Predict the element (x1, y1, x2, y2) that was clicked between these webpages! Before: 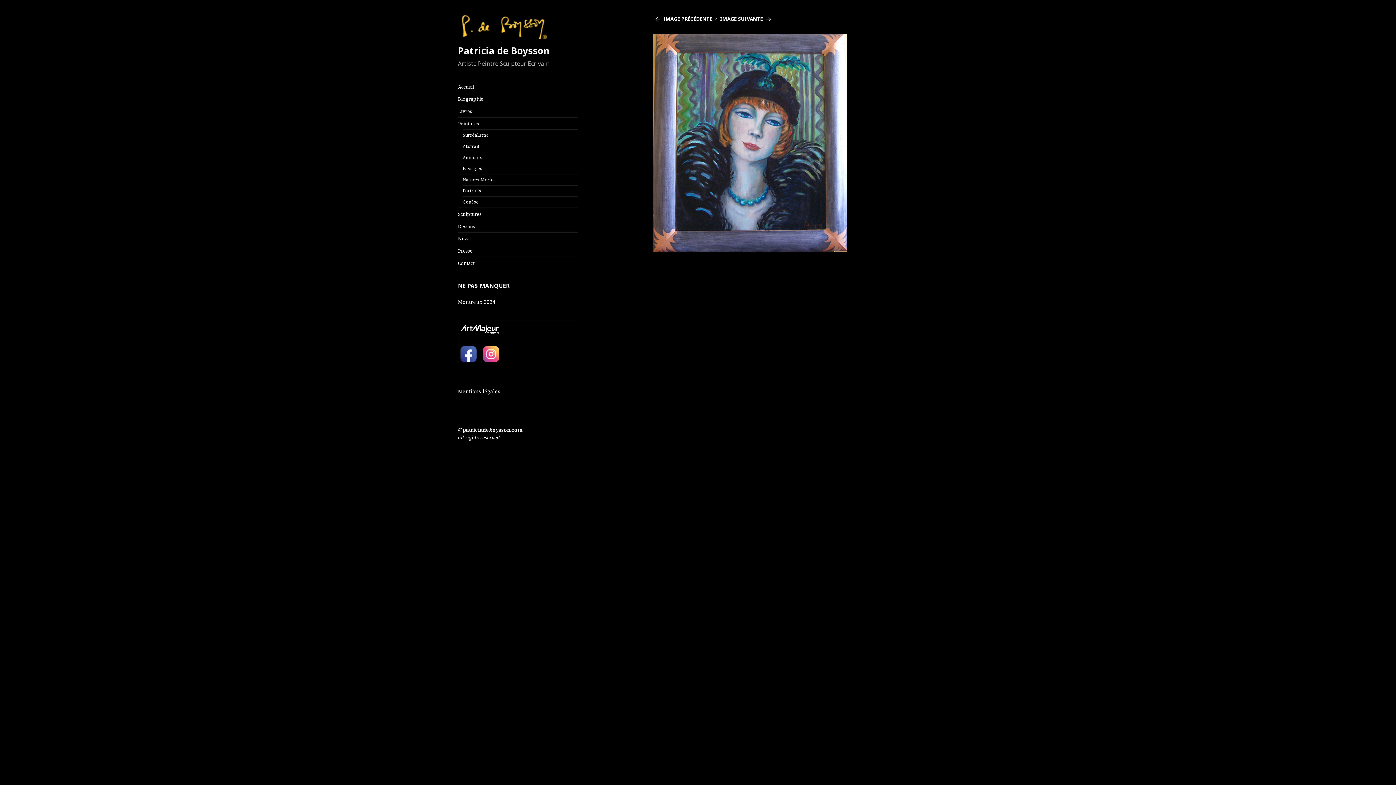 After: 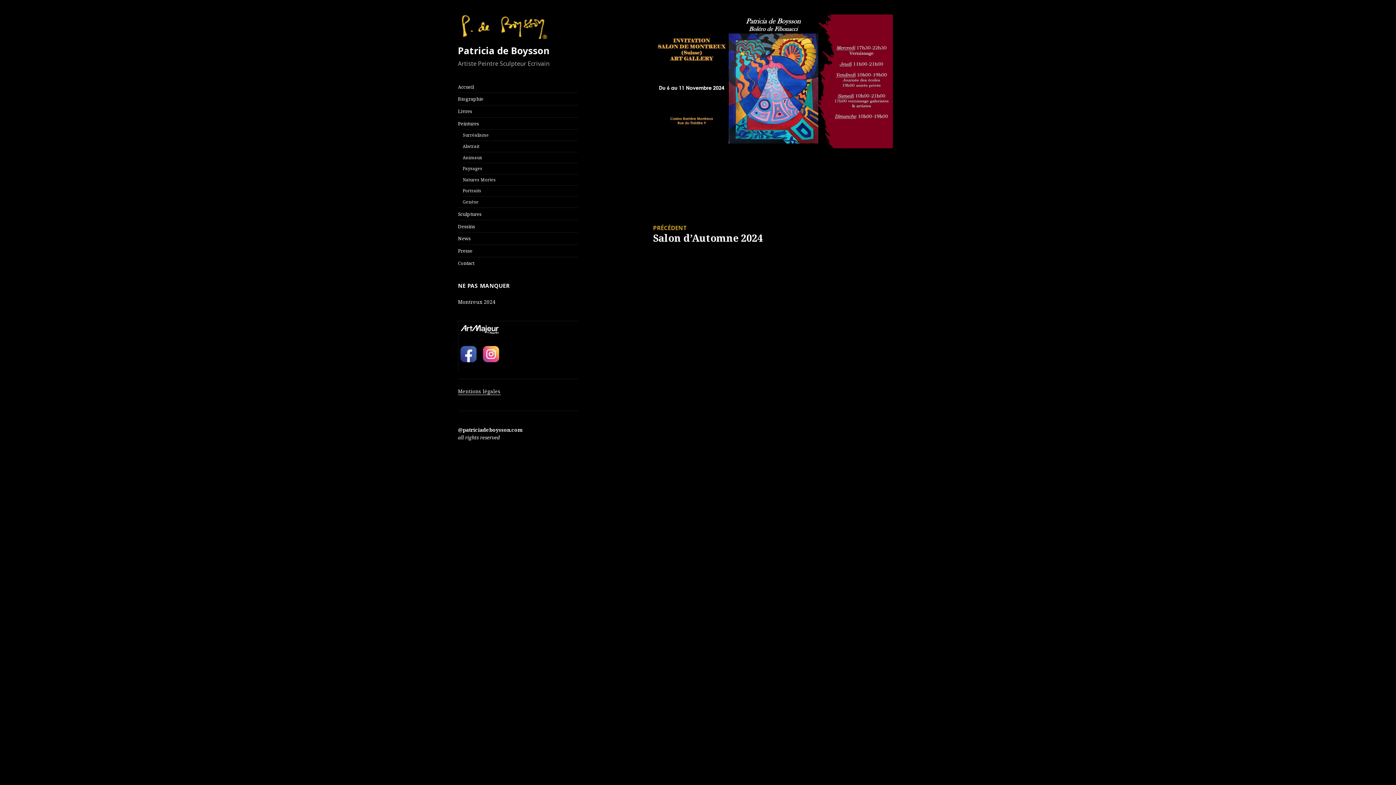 Action: label: Montreux 2024 bbox: (458, 298, 495, 305)